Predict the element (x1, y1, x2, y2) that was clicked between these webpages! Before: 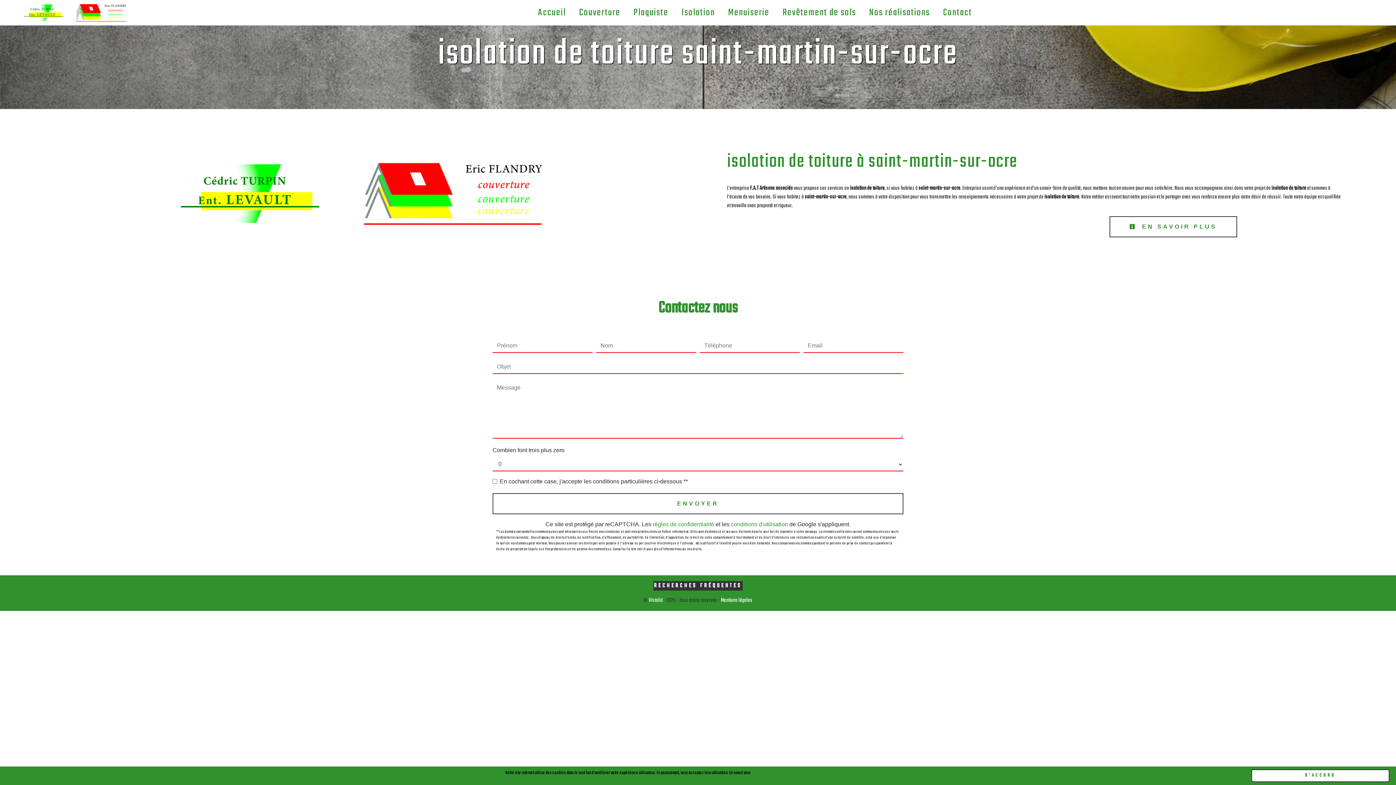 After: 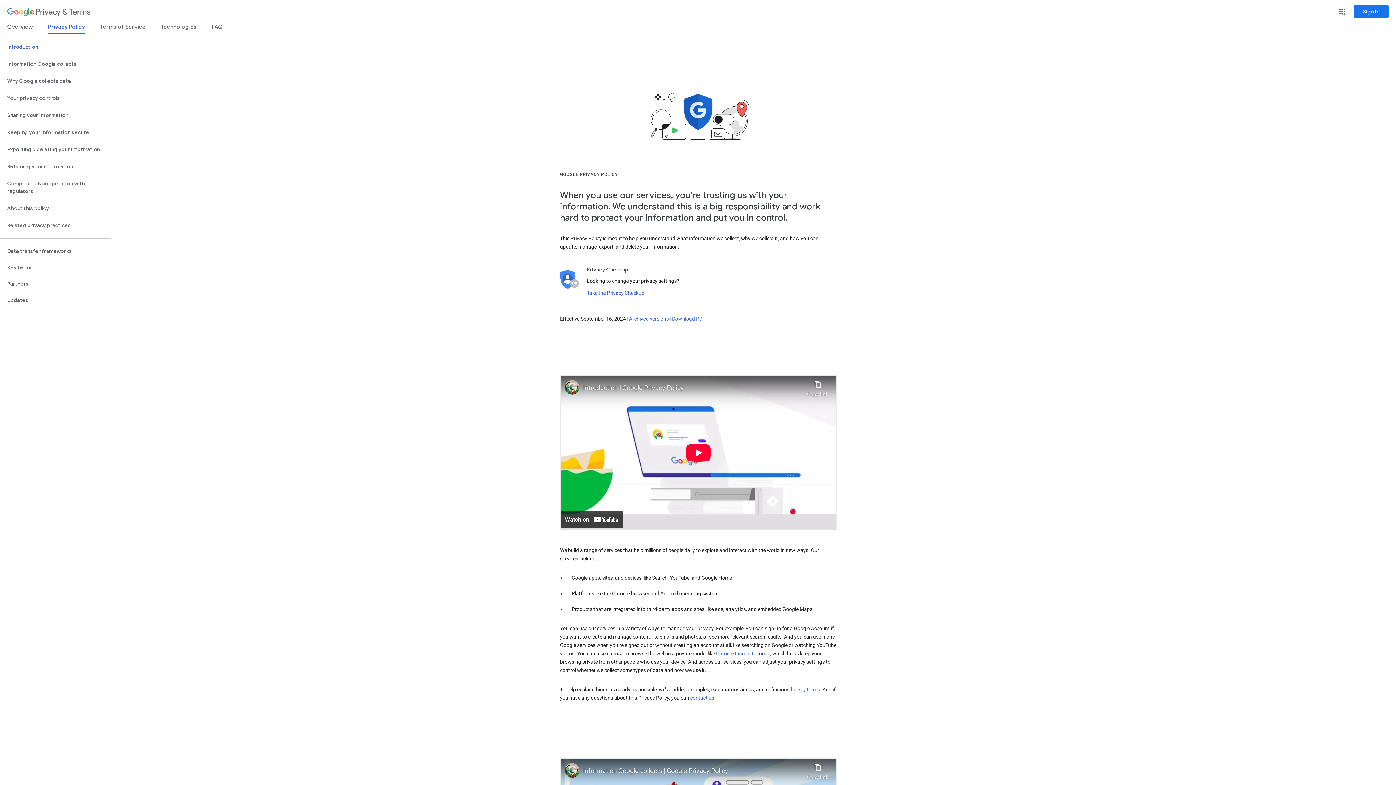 Action: label: règles de confidentialité bbox: (652, 521, 714, 527)